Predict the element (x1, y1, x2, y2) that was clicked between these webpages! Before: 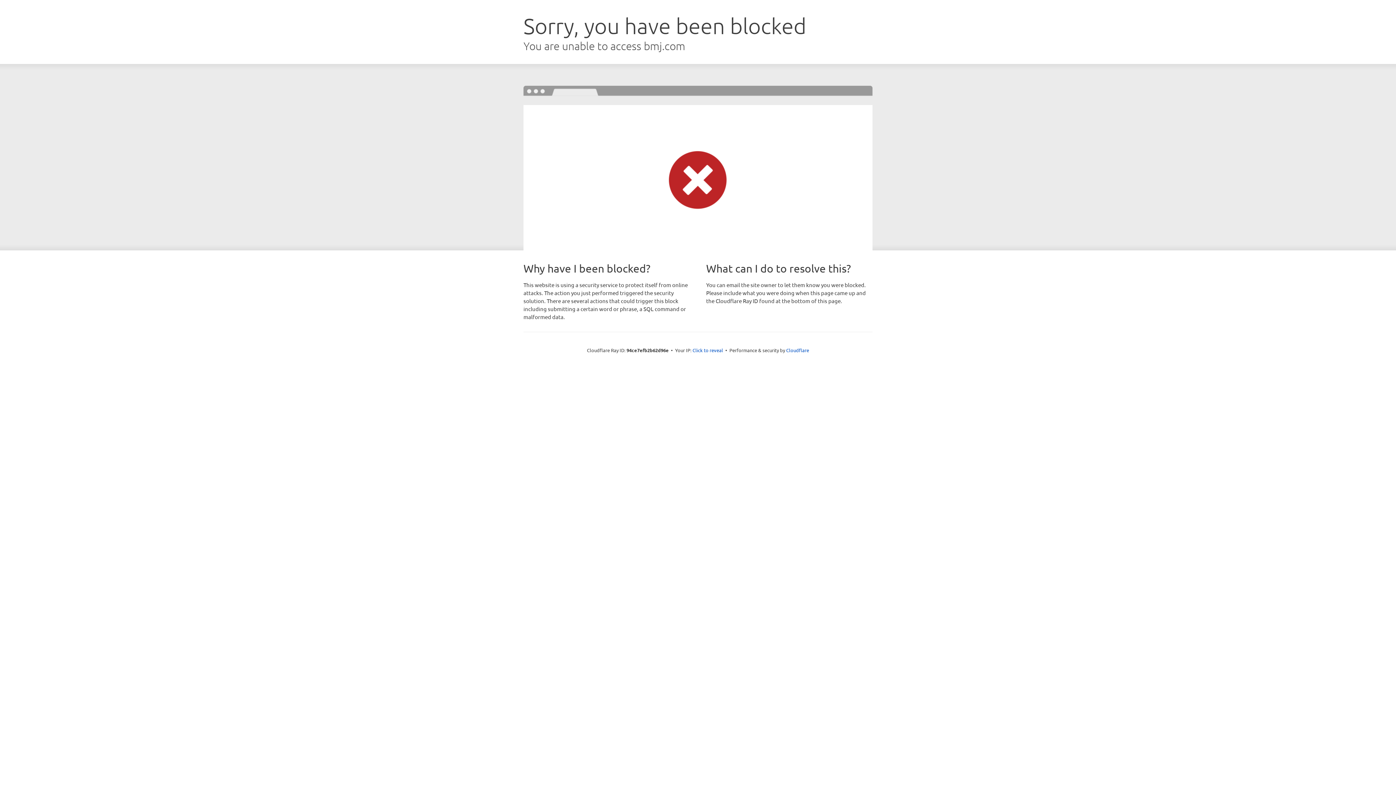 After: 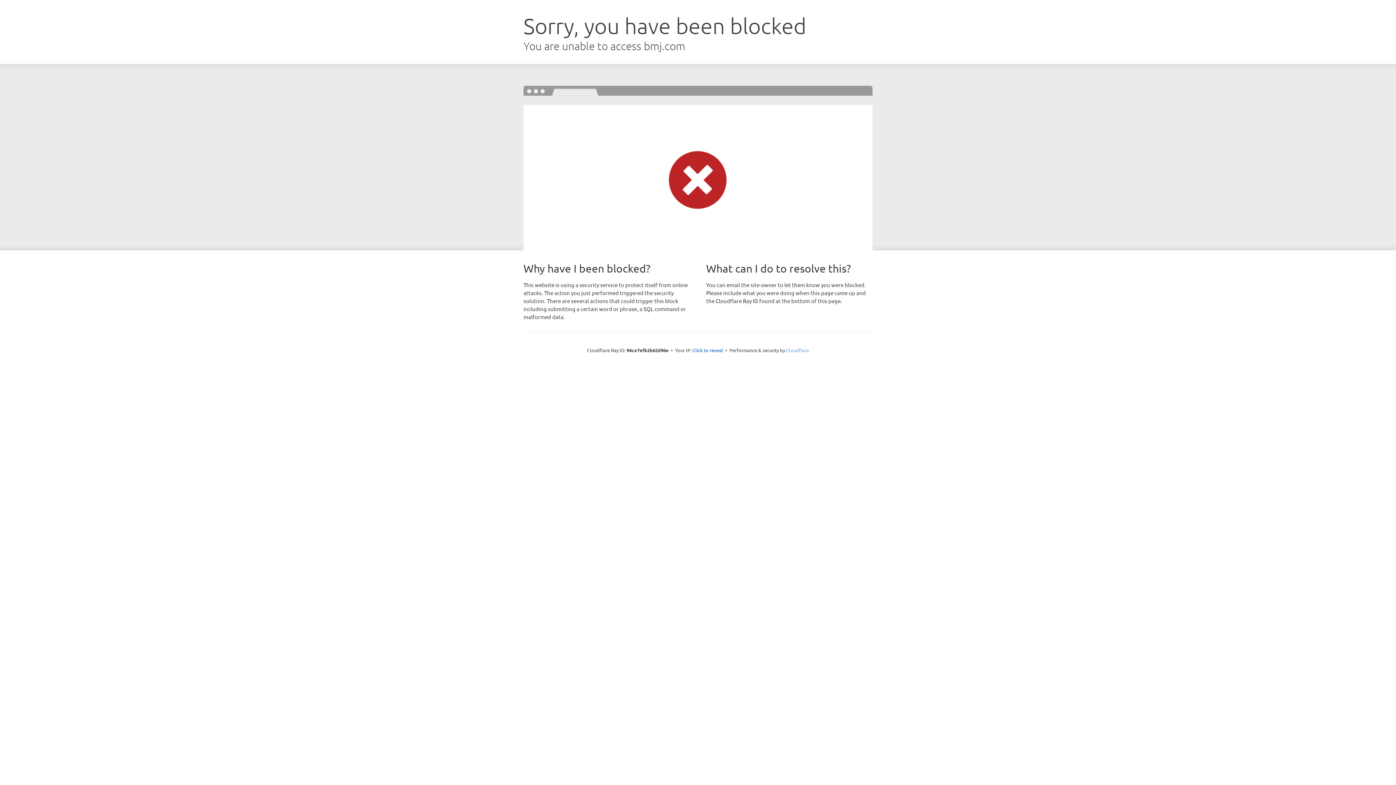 Action: bbox: (786, 347, 809, 353) label: Cloudflare